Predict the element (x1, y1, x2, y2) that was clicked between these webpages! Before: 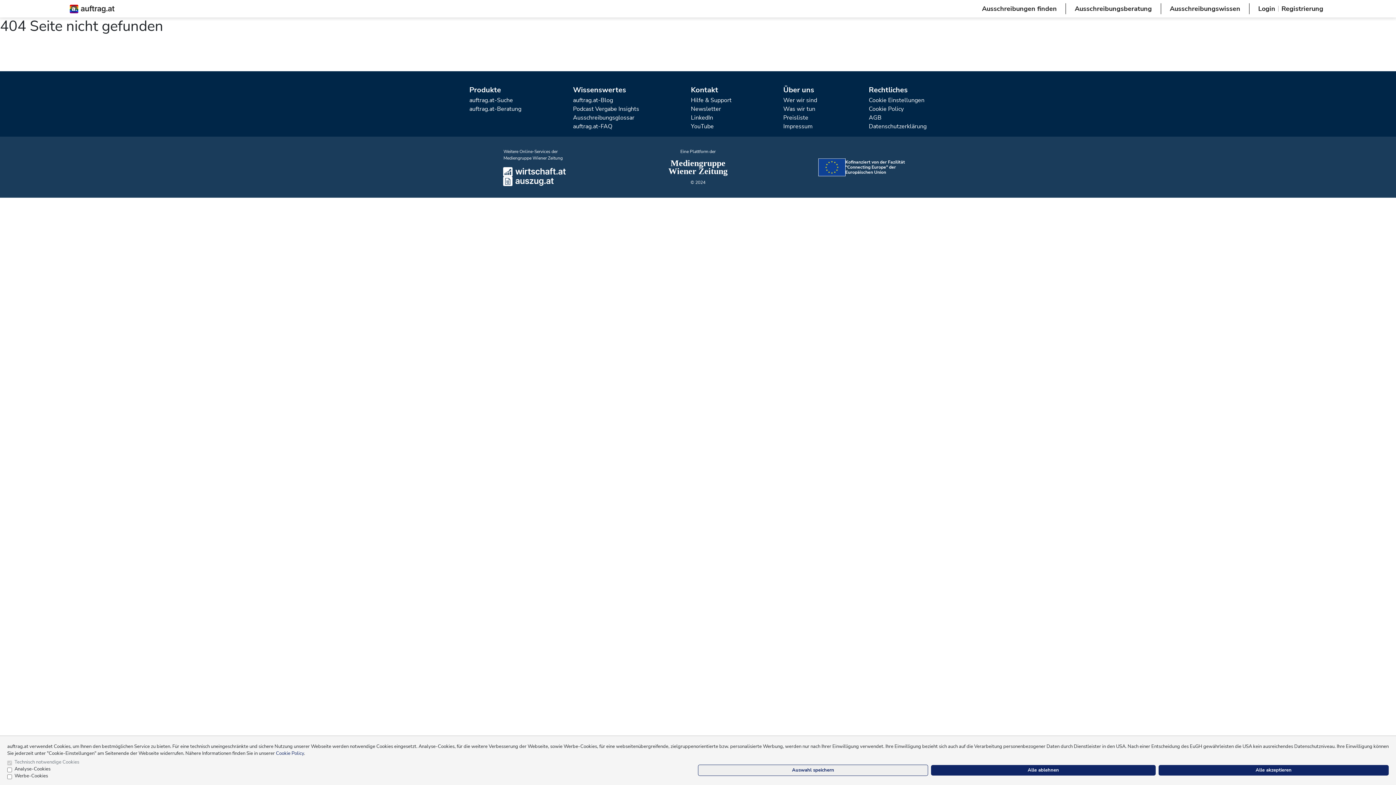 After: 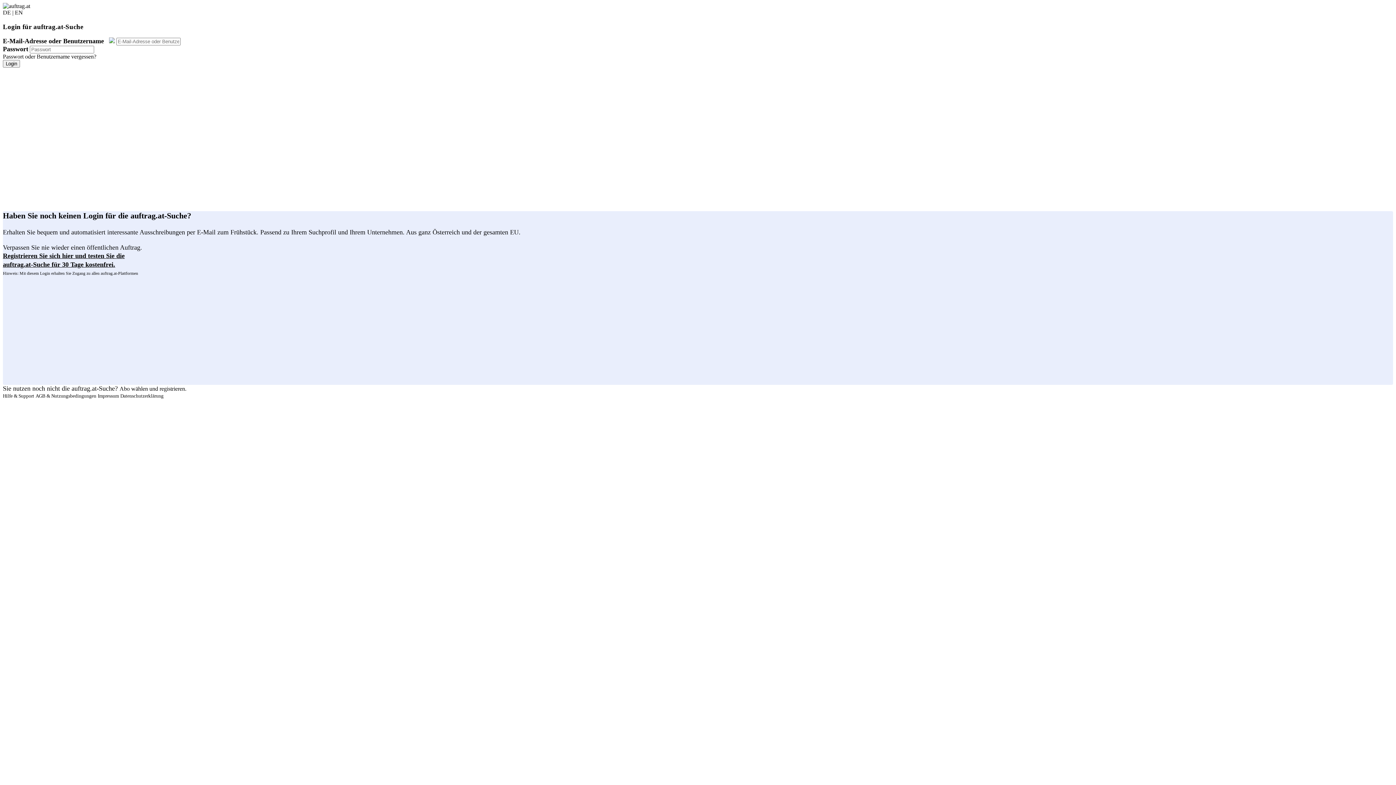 Action: bbox: (1255, 3, 1278, 14) label: Login